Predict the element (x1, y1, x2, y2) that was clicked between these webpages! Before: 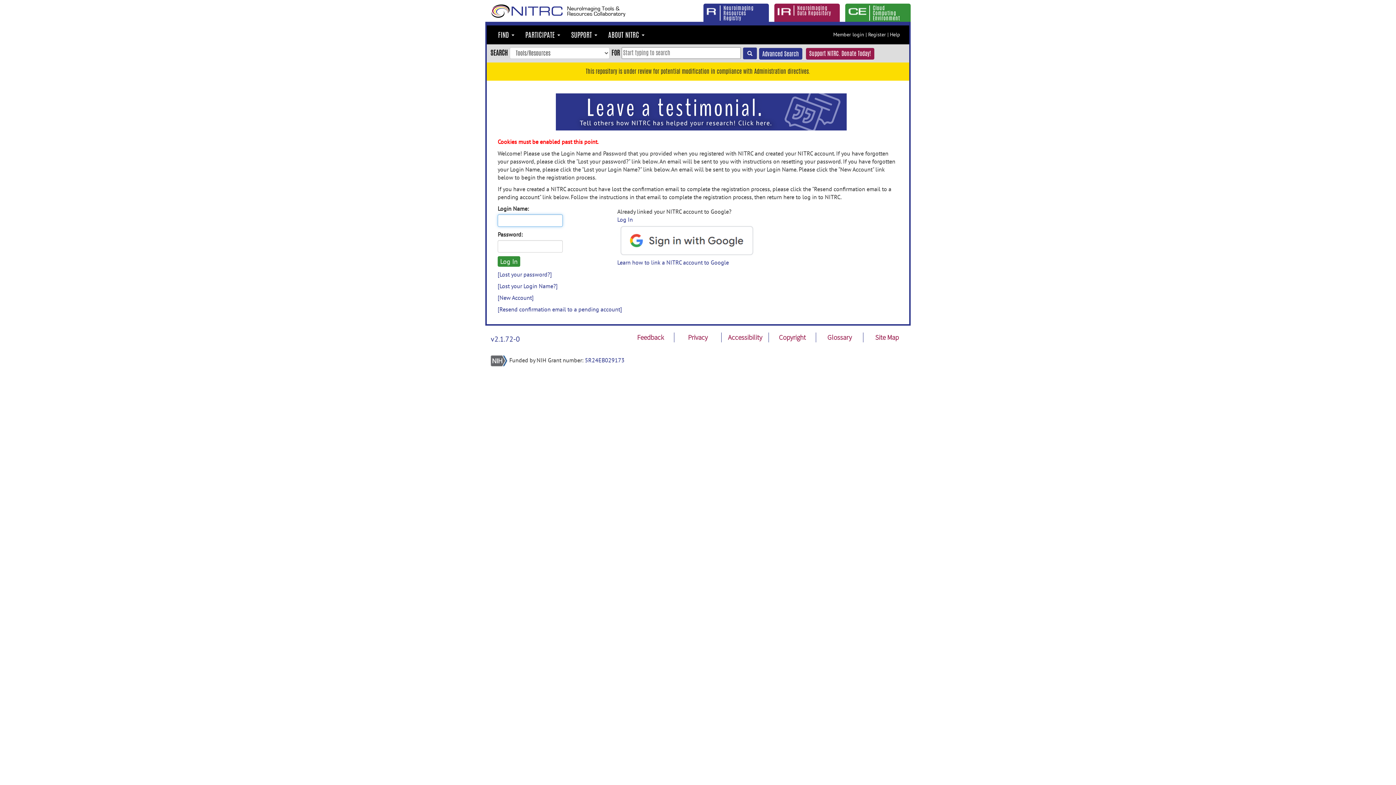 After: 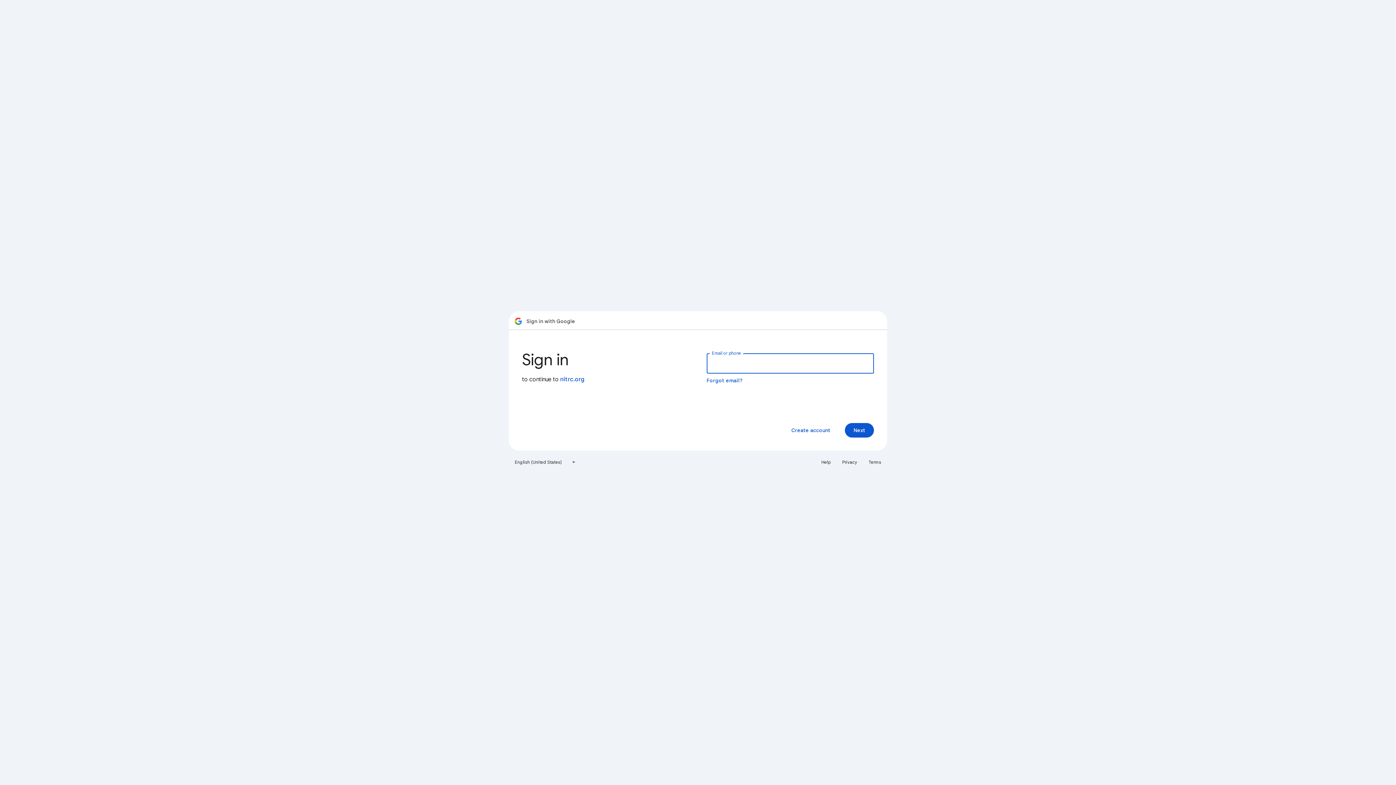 Action: bbox: (617, 216, 633, 223) label: Log In